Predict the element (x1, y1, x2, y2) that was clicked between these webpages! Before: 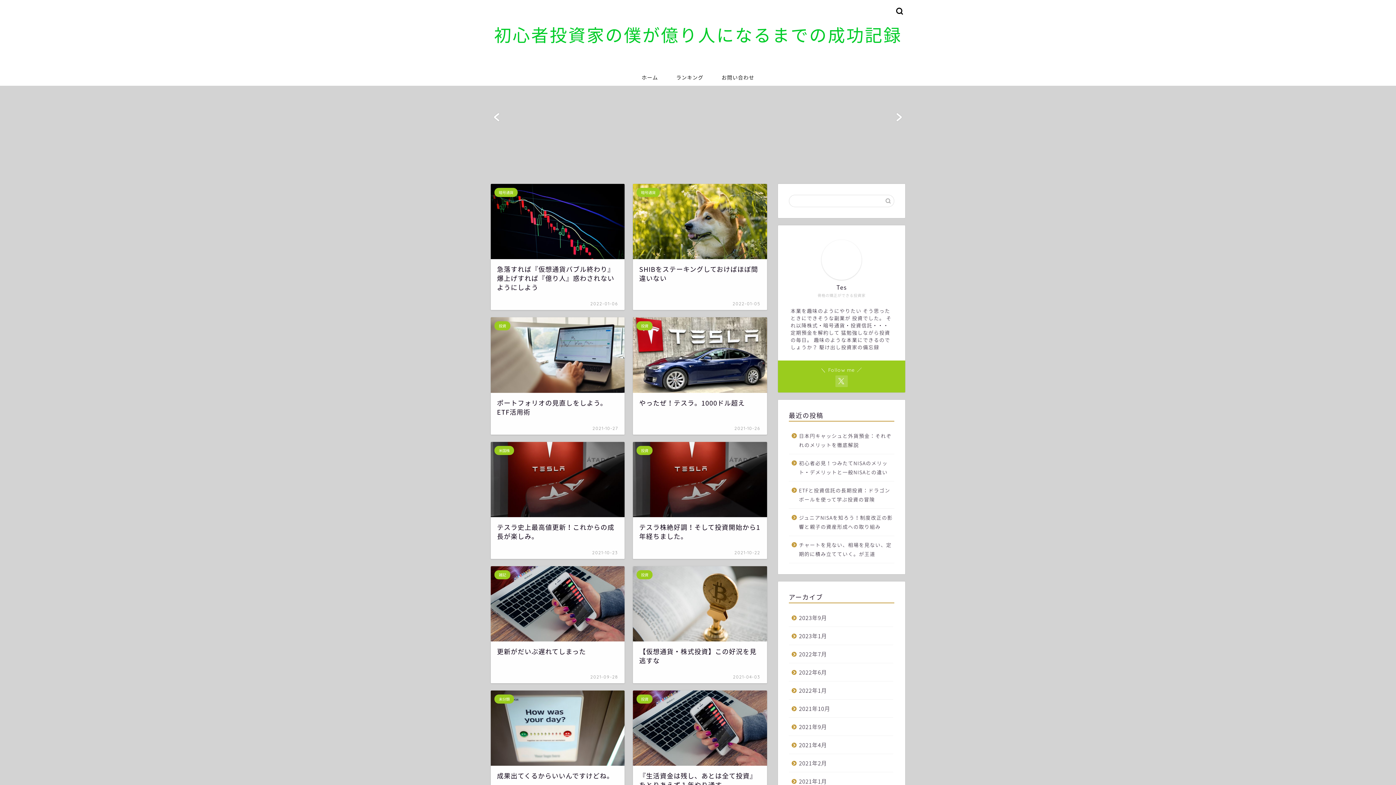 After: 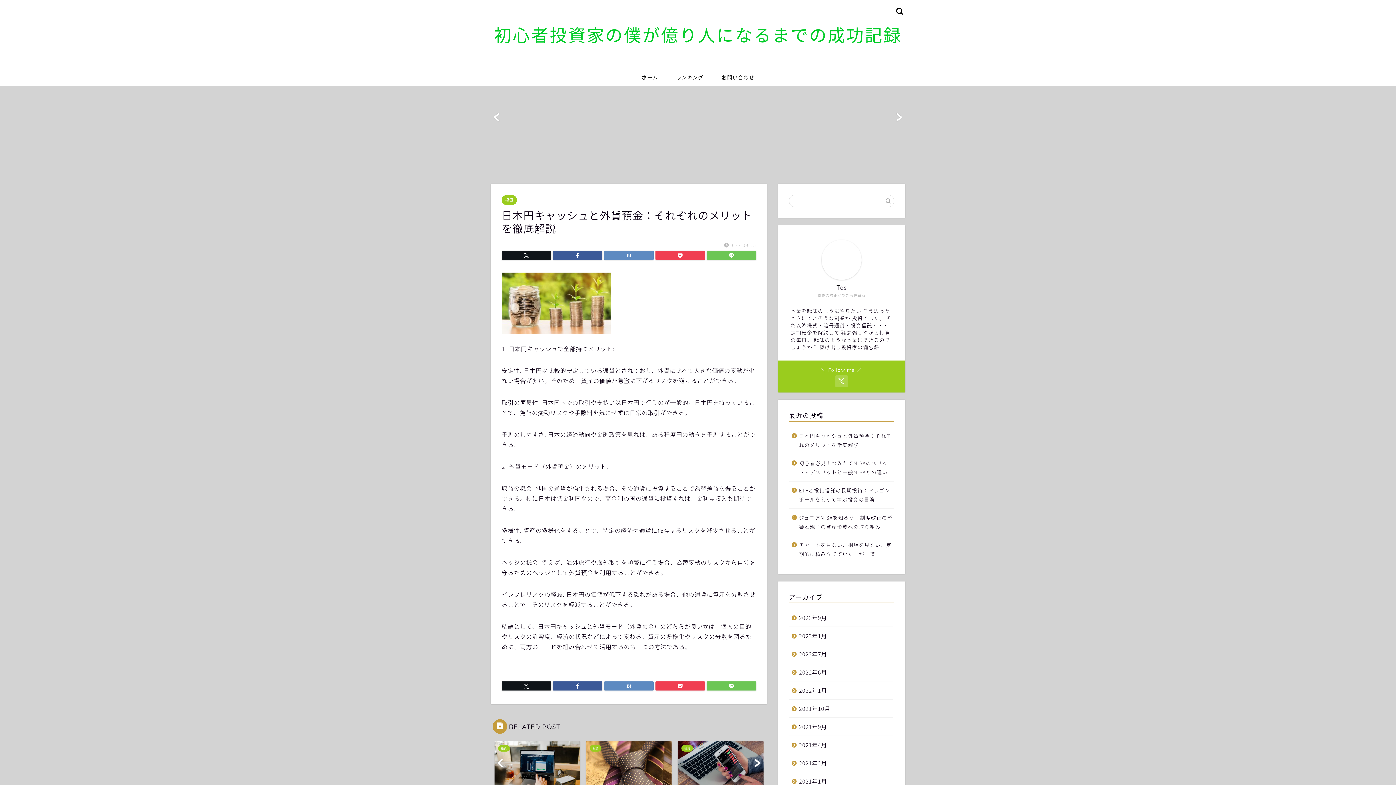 Action: label: 日本円キャッシュと外貨預金：それぞれのメリットを徹底解説 bbox: (789, 427, 893, 454)